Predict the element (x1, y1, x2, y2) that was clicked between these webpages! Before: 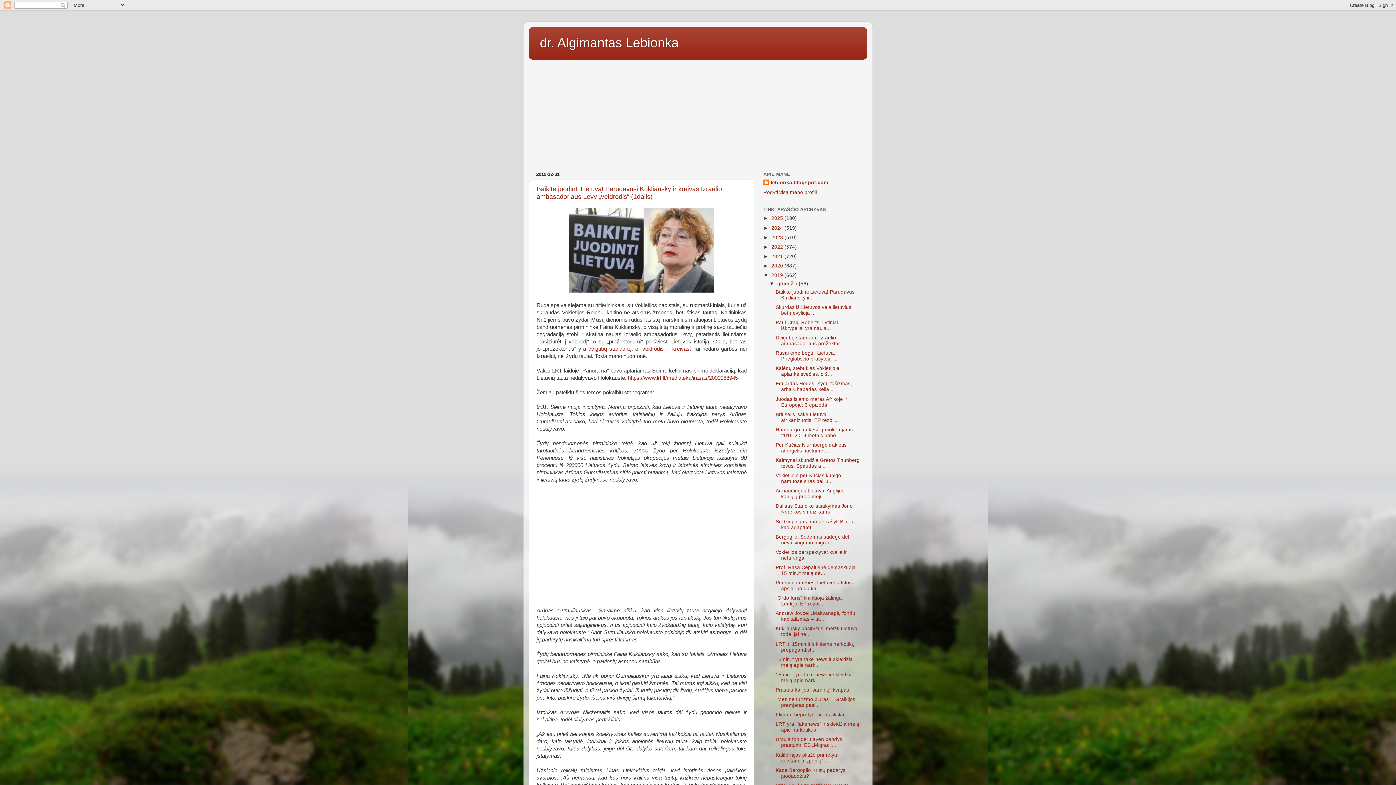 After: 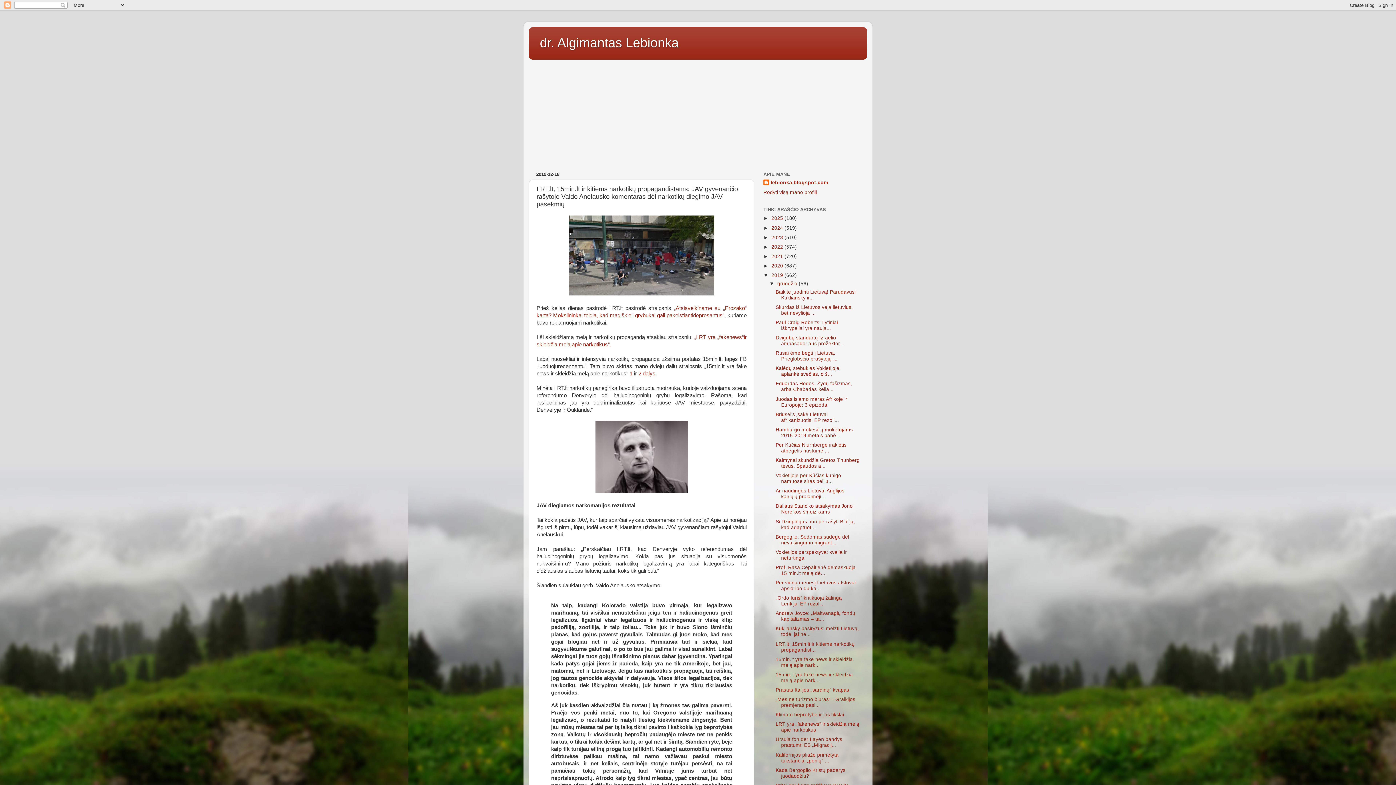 Action: bbox: (775, 641, 854, 652) label: LRT.lt, 15min.lt ir kitiems narkotikų propagandist...